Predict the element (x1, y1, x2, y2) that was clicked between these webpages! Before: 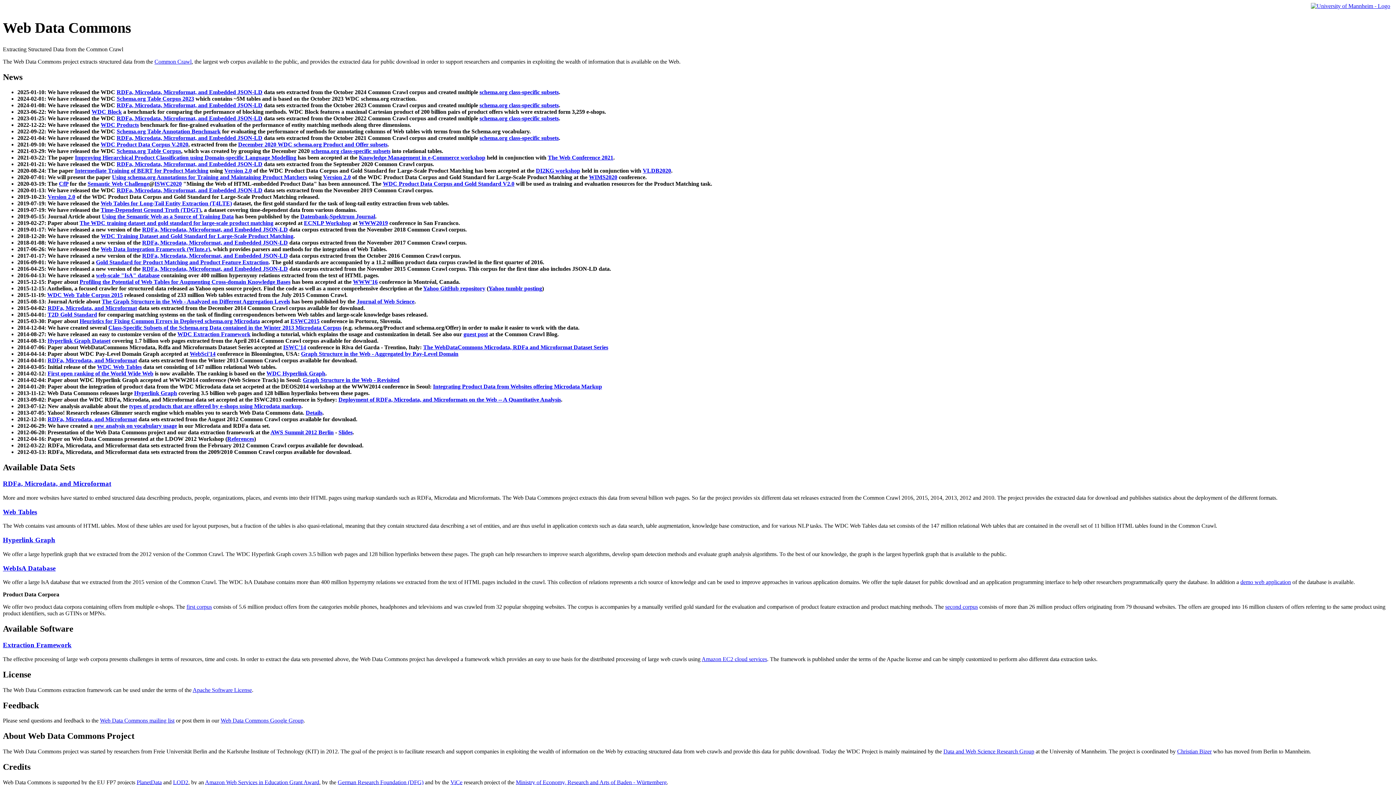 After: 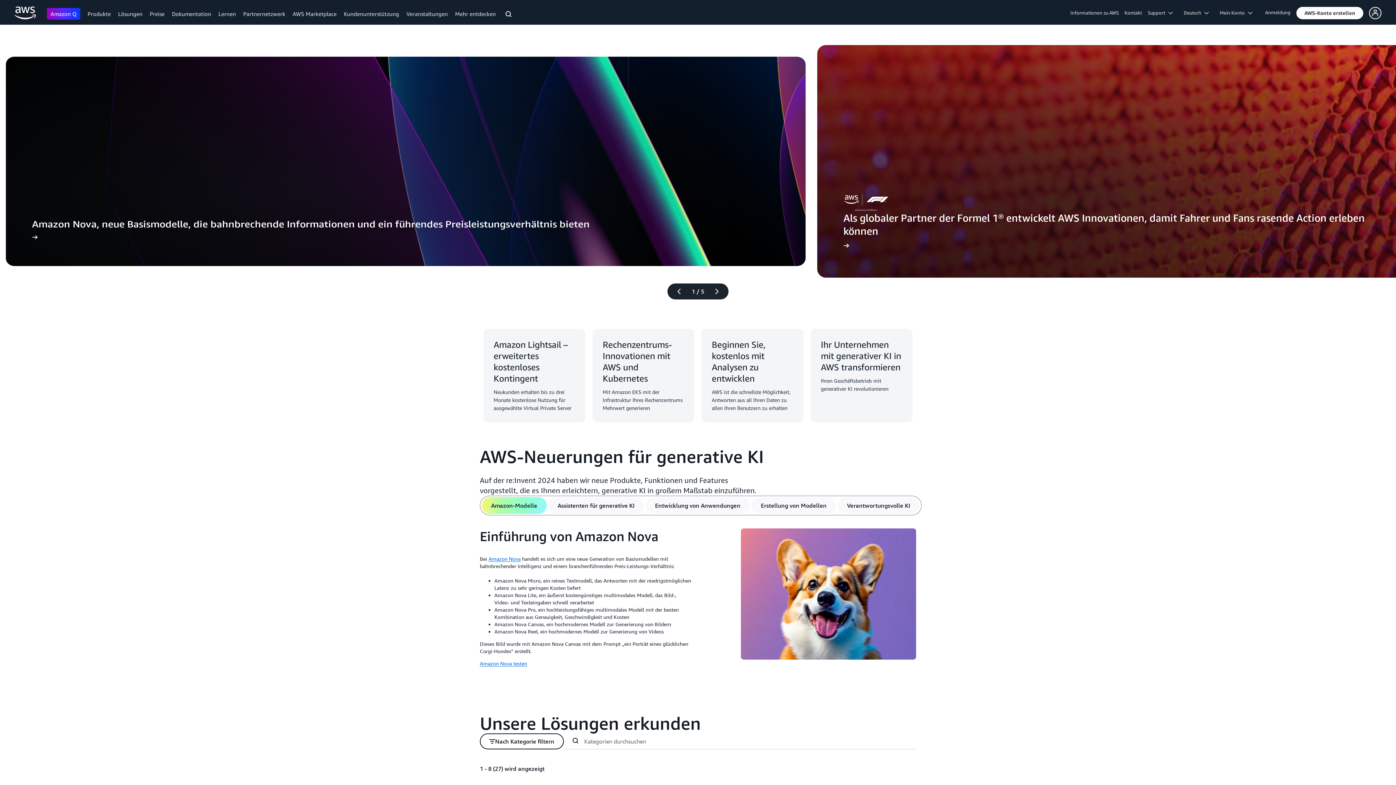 Action: label: Amazon EC2 cloud services bbox: (701, 656, 767, 662)